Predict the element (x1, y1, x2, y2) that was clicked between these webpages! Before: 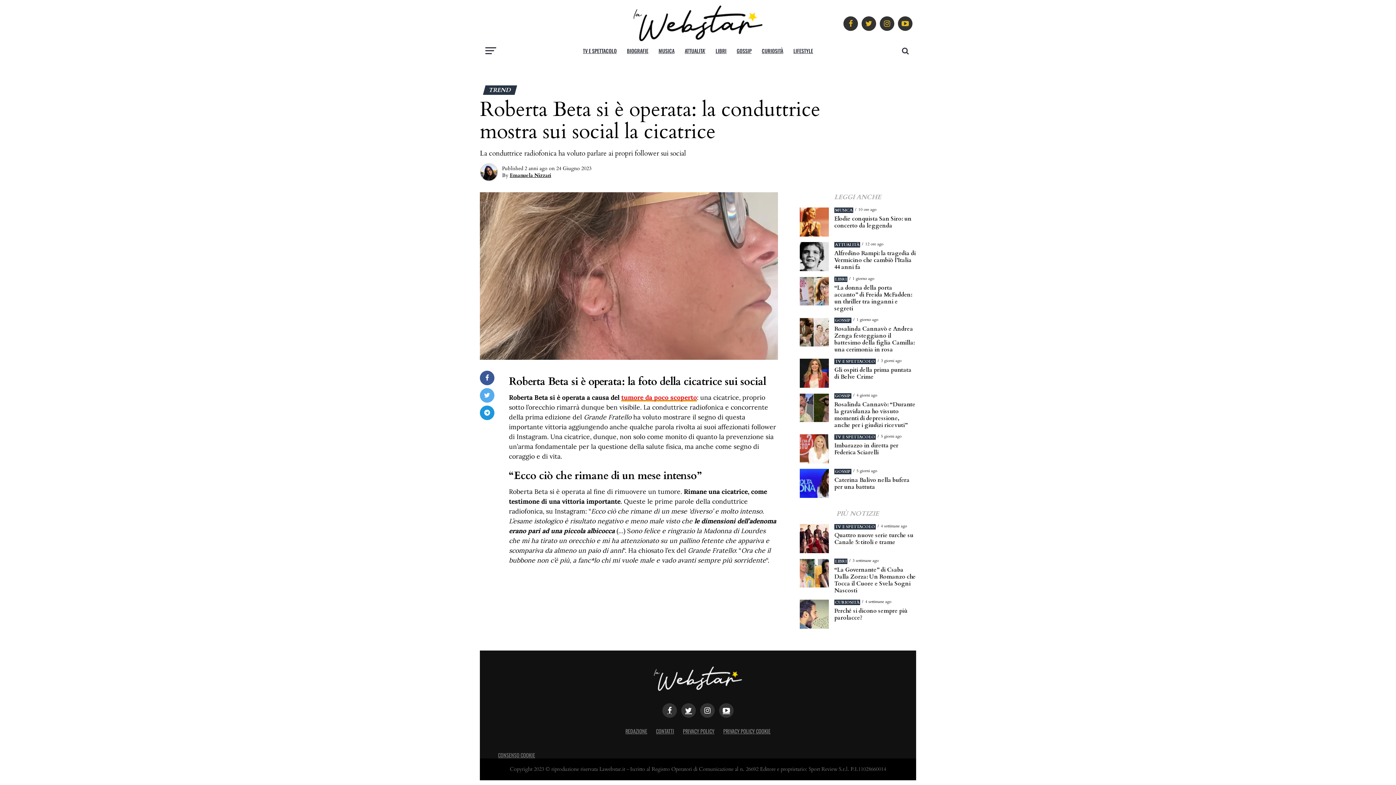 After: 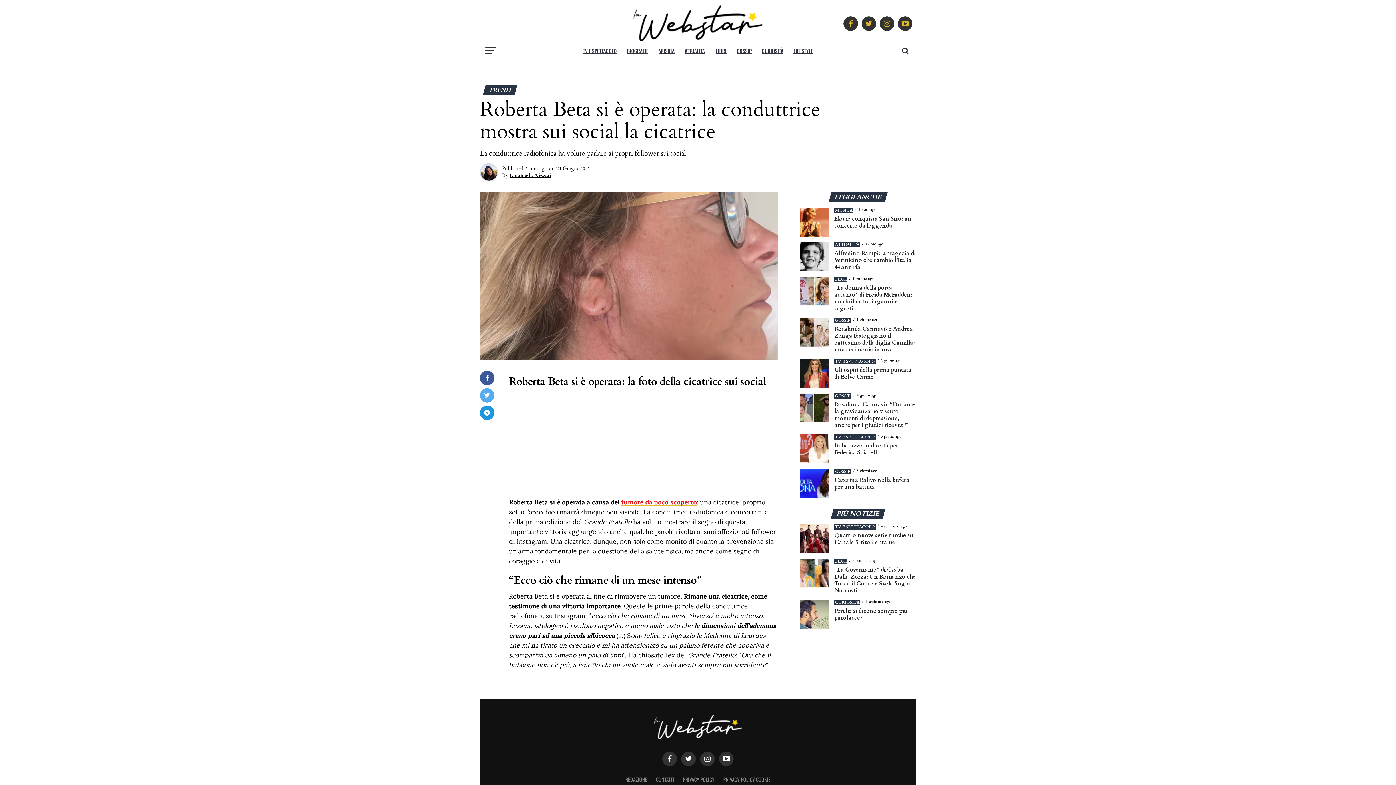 Action: bbox: (832, 510, 884, 517) label: PIÙ NOTIZIE